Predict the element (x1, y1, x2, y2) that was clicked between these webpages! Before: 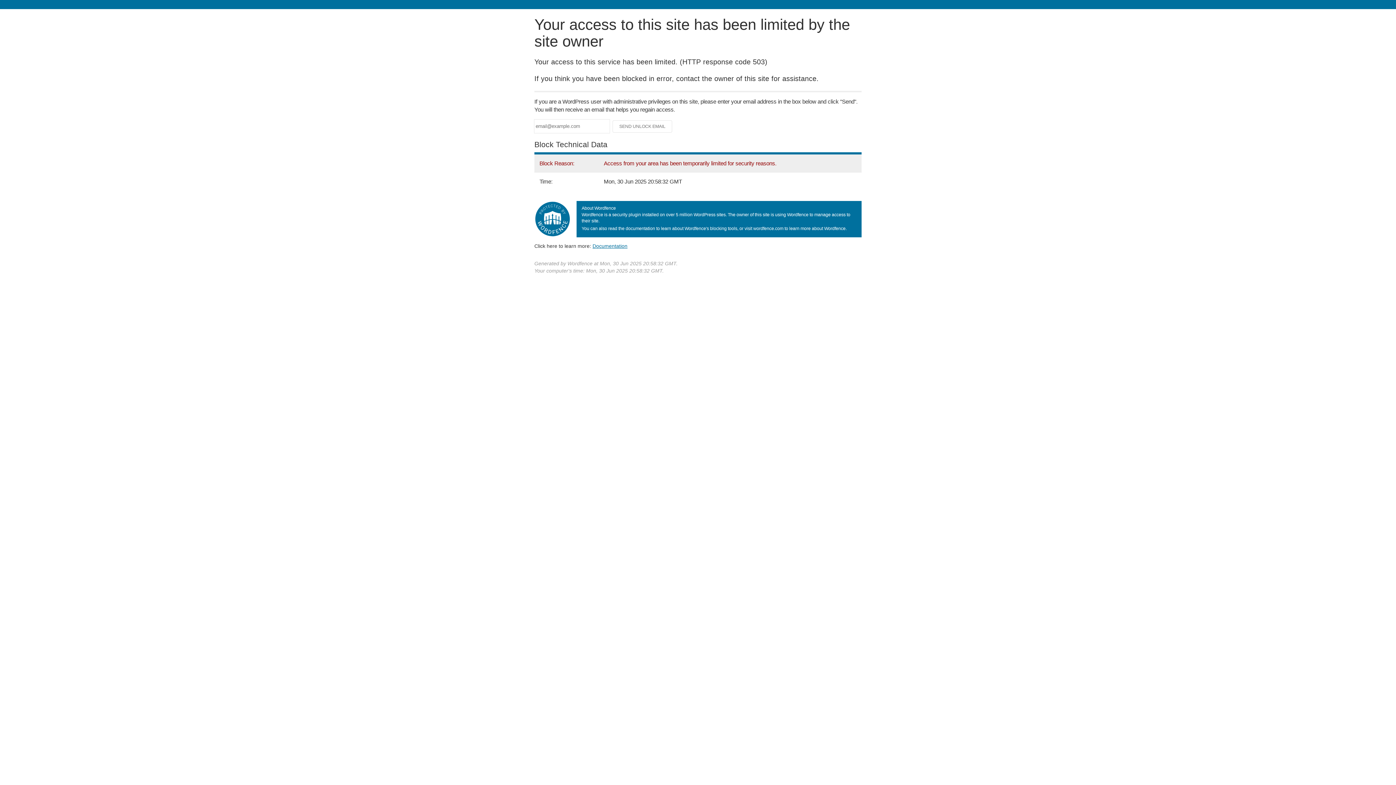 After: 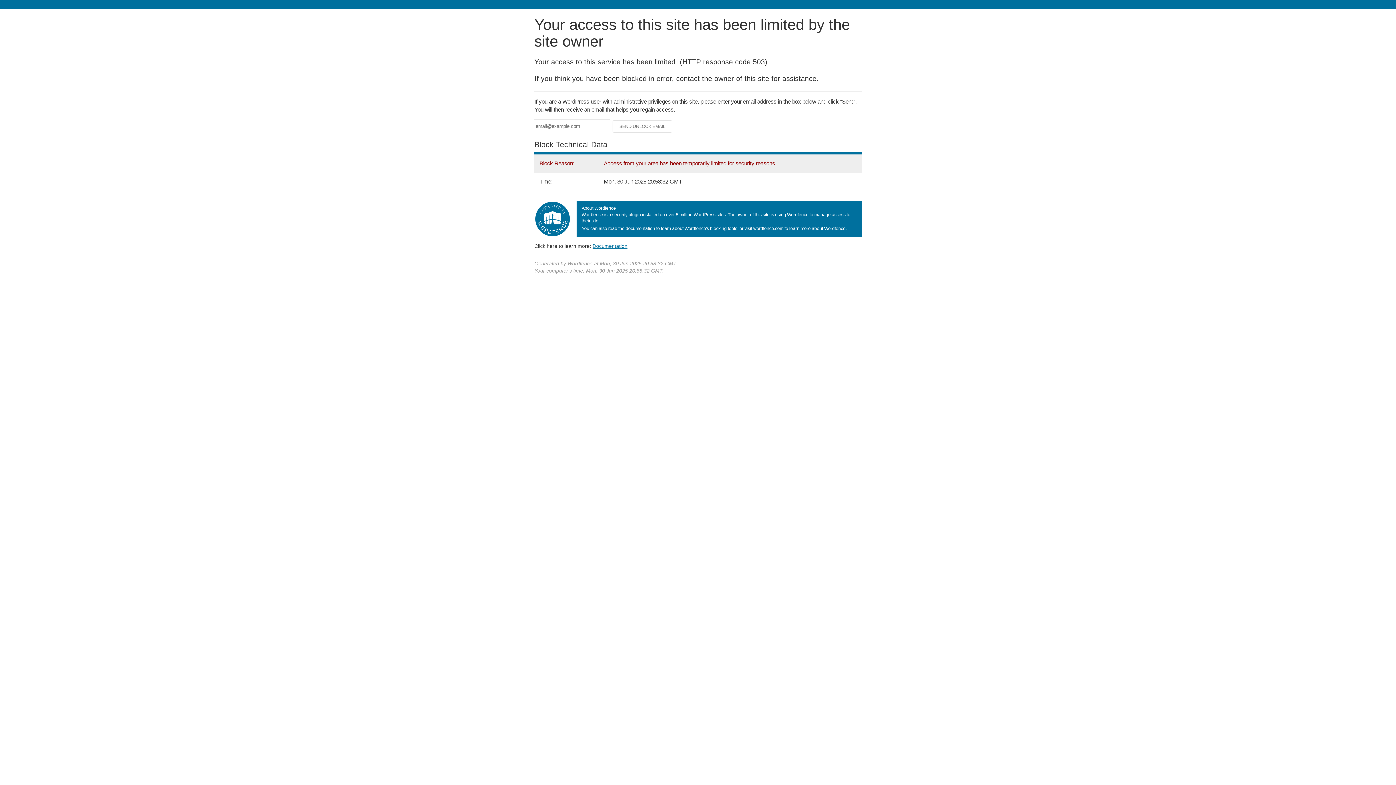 Action: label: Documentation bbox: (592, 243, 627, 248)